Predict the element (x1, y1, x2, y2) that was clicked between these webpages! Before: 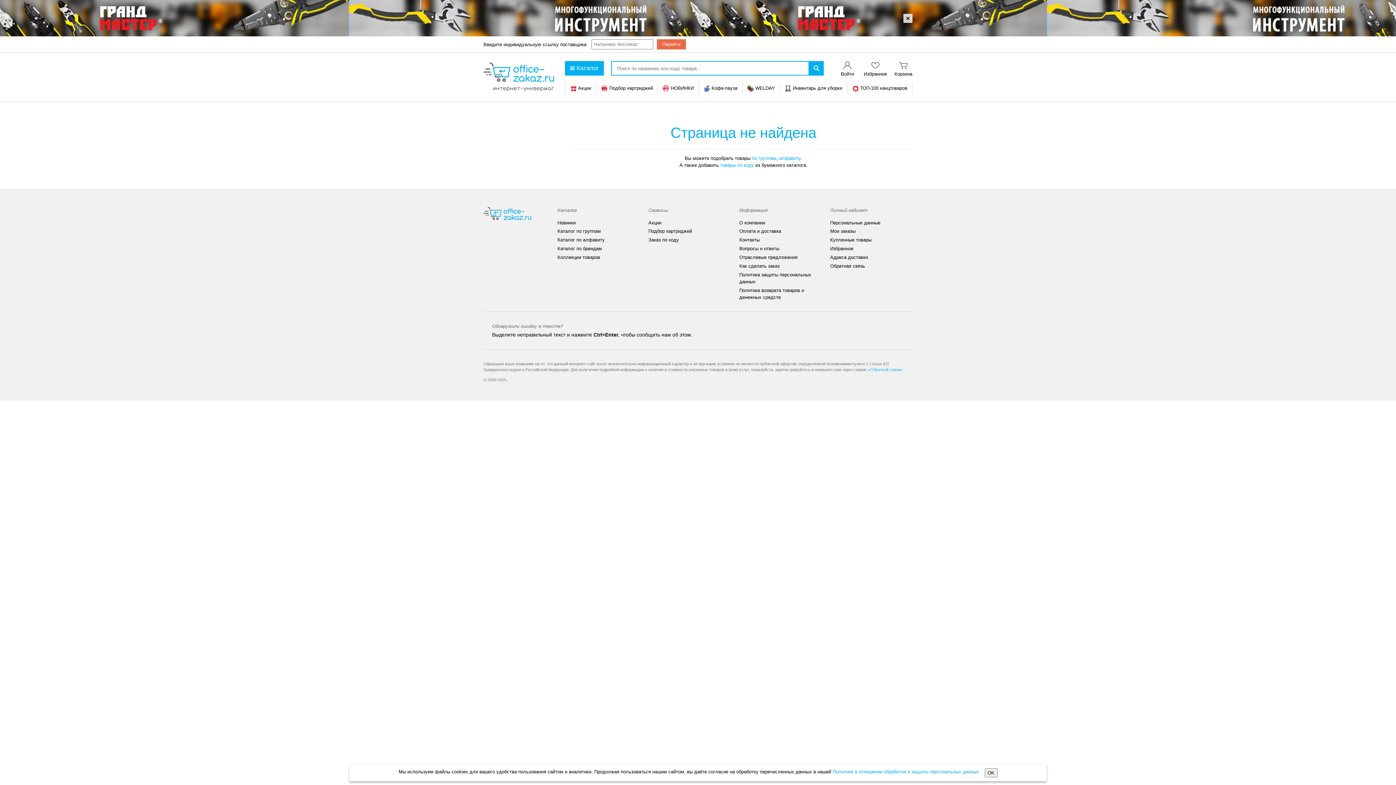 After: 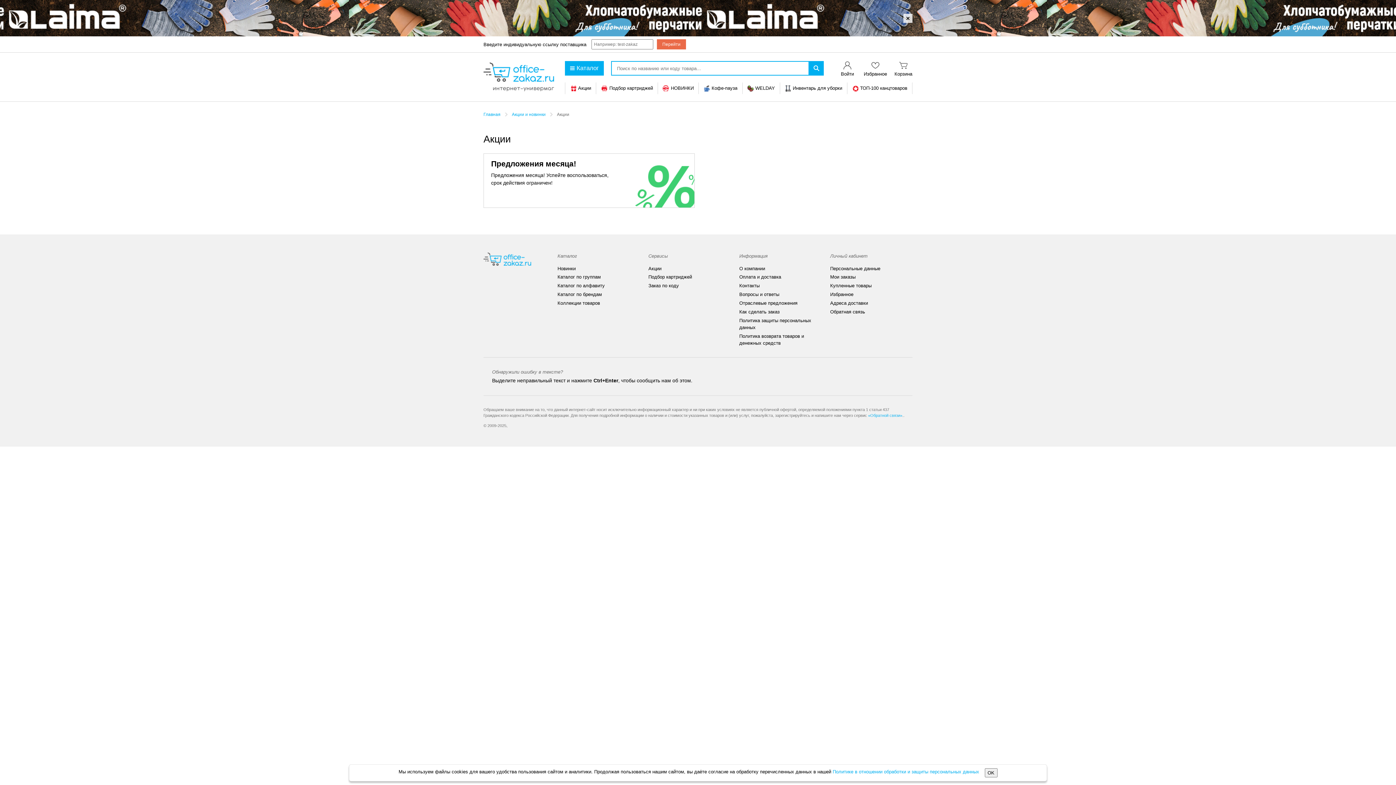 Action: label: Акции bbox: (648, 217, 661, 227)